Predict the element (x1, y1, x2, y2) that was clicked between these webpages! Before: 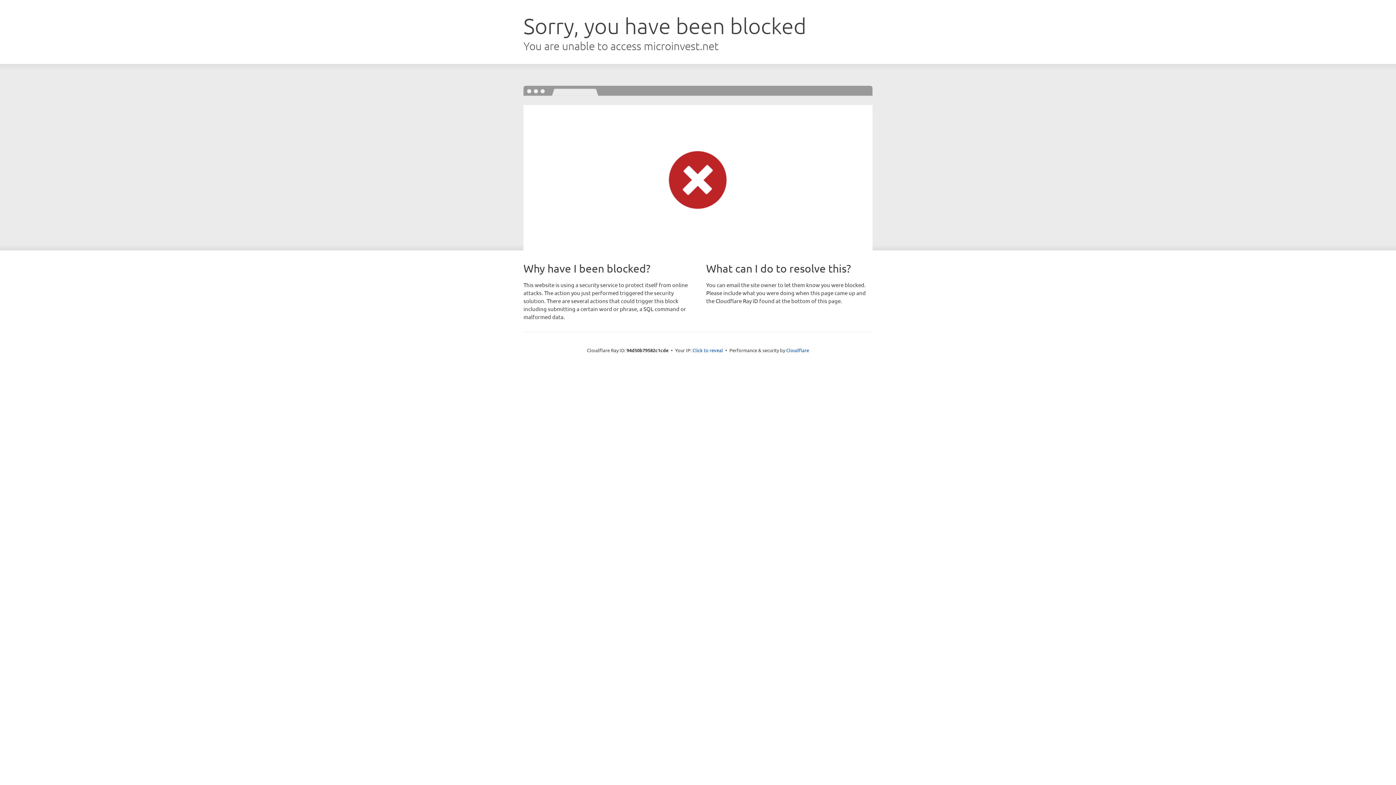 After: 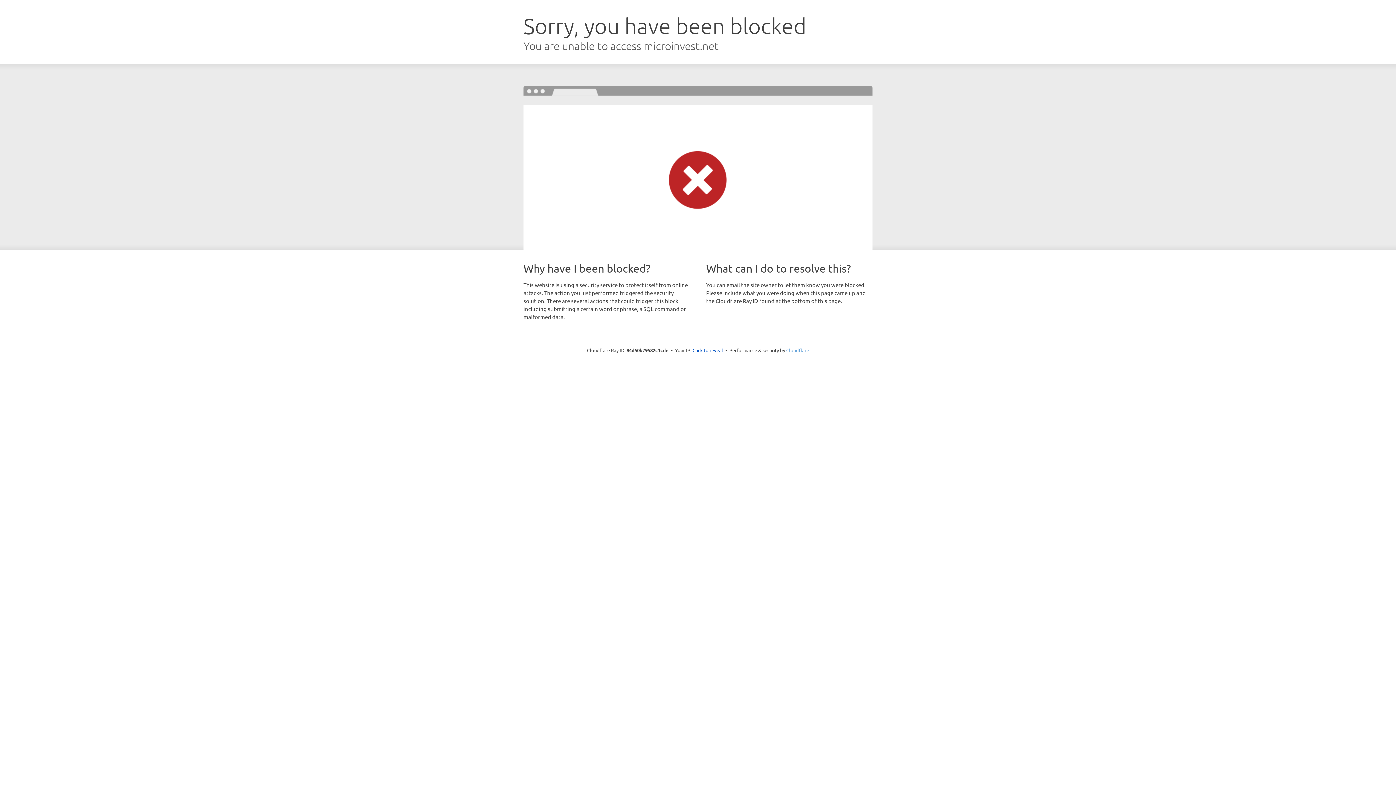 Action: label: Cloudflare bbox: (786, 347, 809, 353)